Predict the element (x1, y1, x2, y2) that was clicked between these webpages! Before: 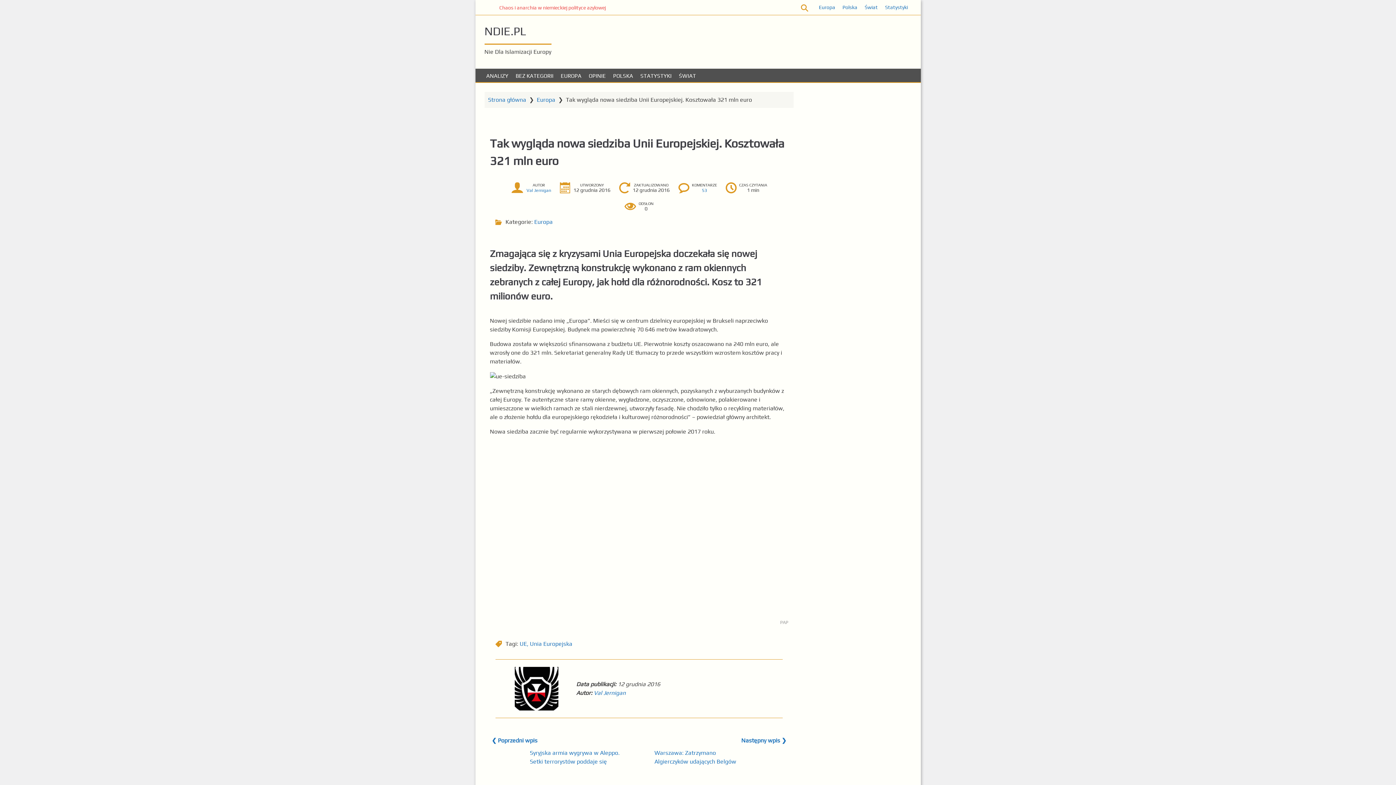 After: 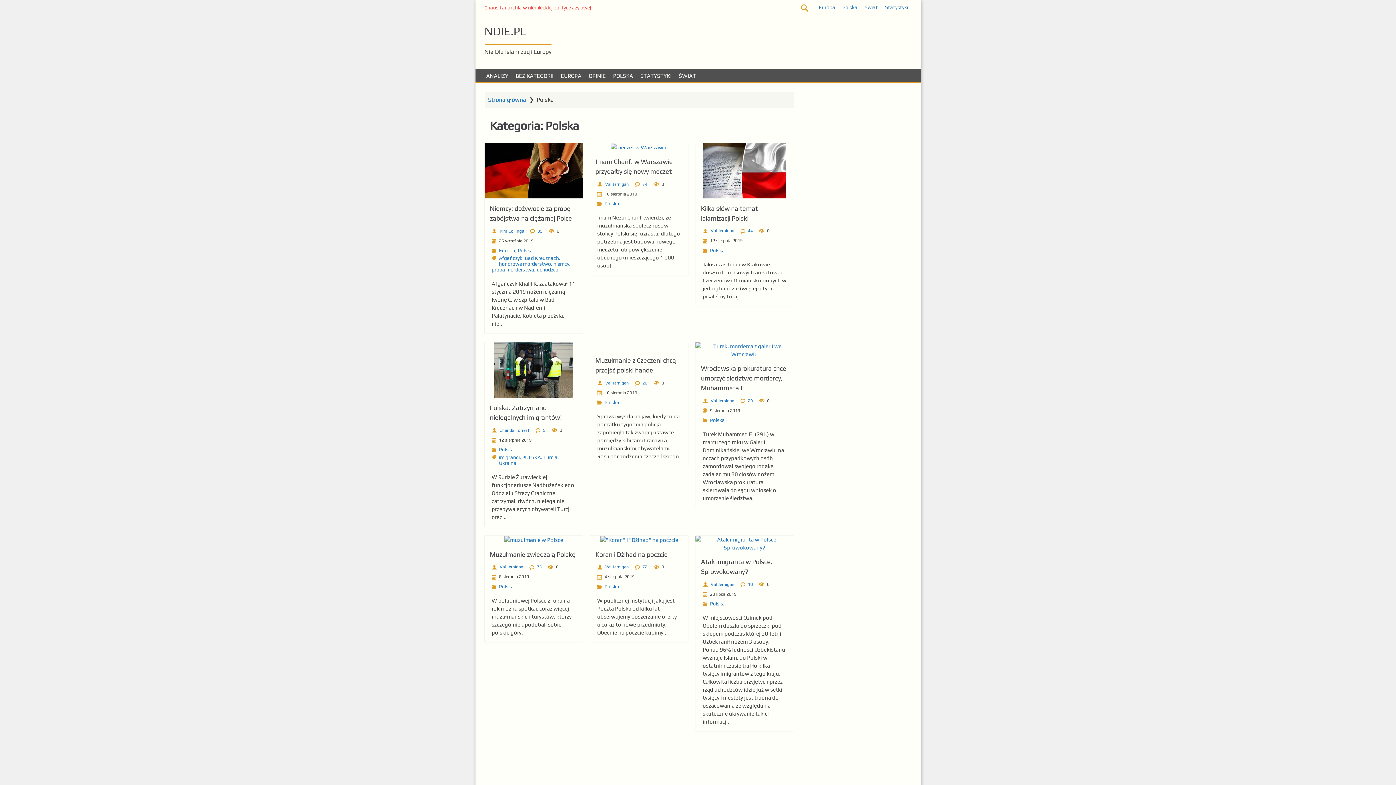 Action: bbox: (609, 68, 636, 82) label: POLSKA